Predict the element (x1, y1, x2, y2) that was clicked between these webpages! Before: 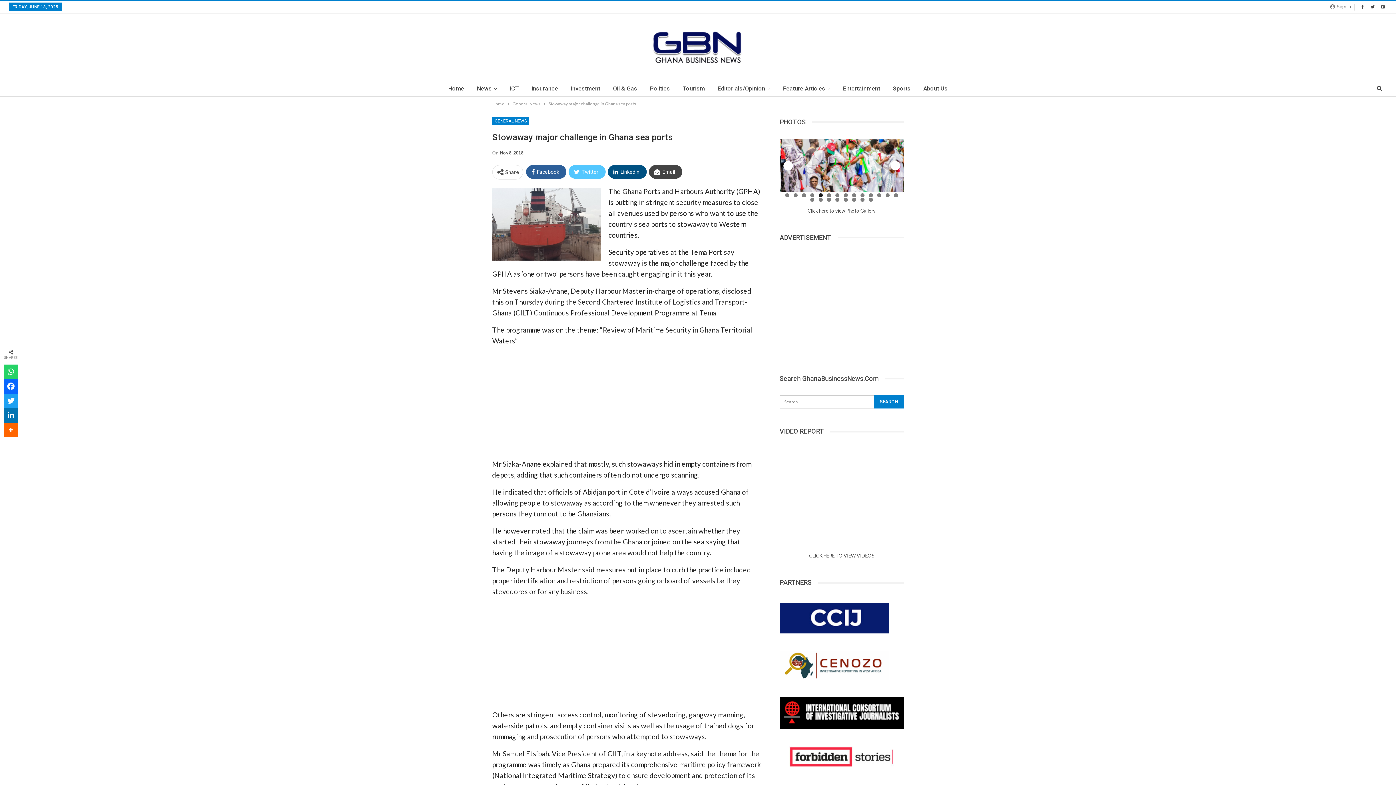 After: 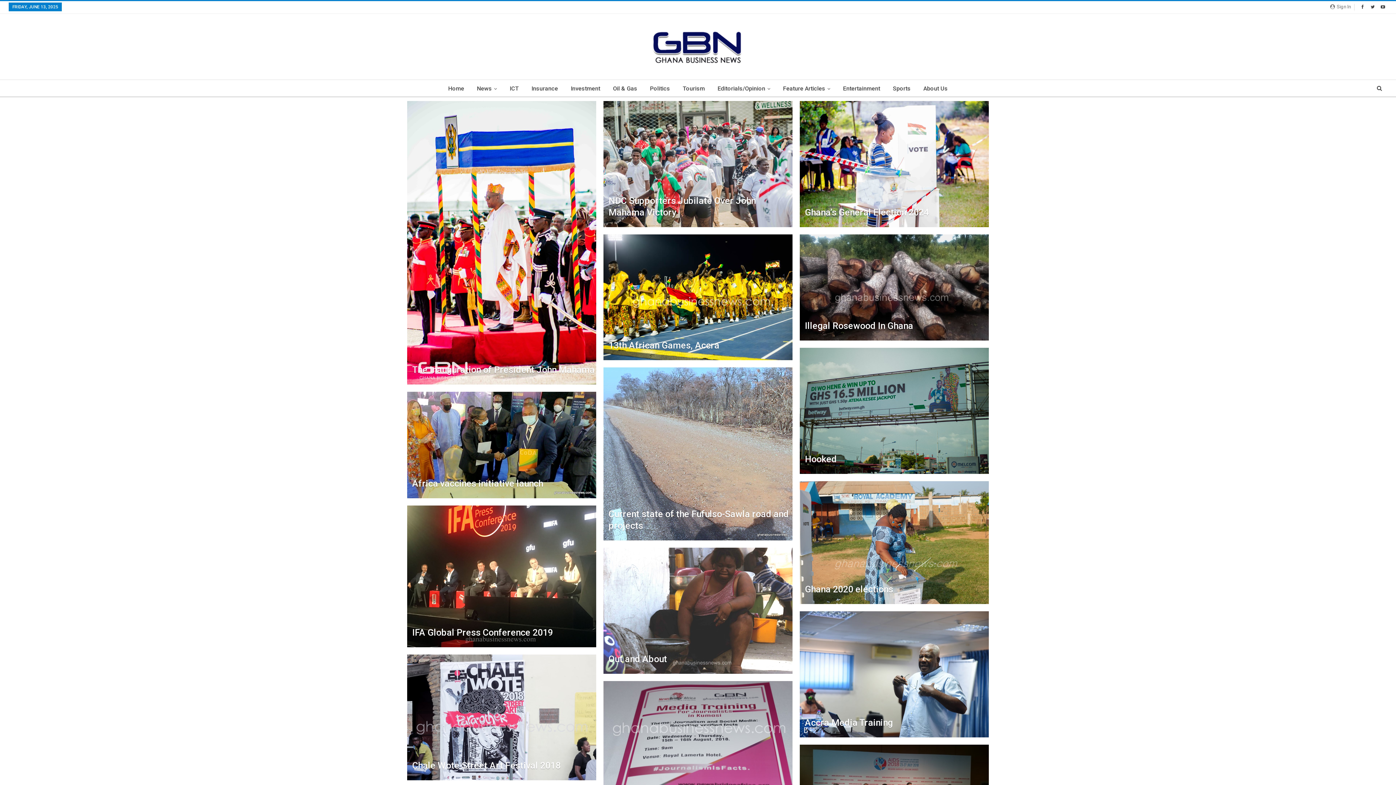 Action: bbox: (807, 207, 875, 213) label: Click here to view Photo Gallery